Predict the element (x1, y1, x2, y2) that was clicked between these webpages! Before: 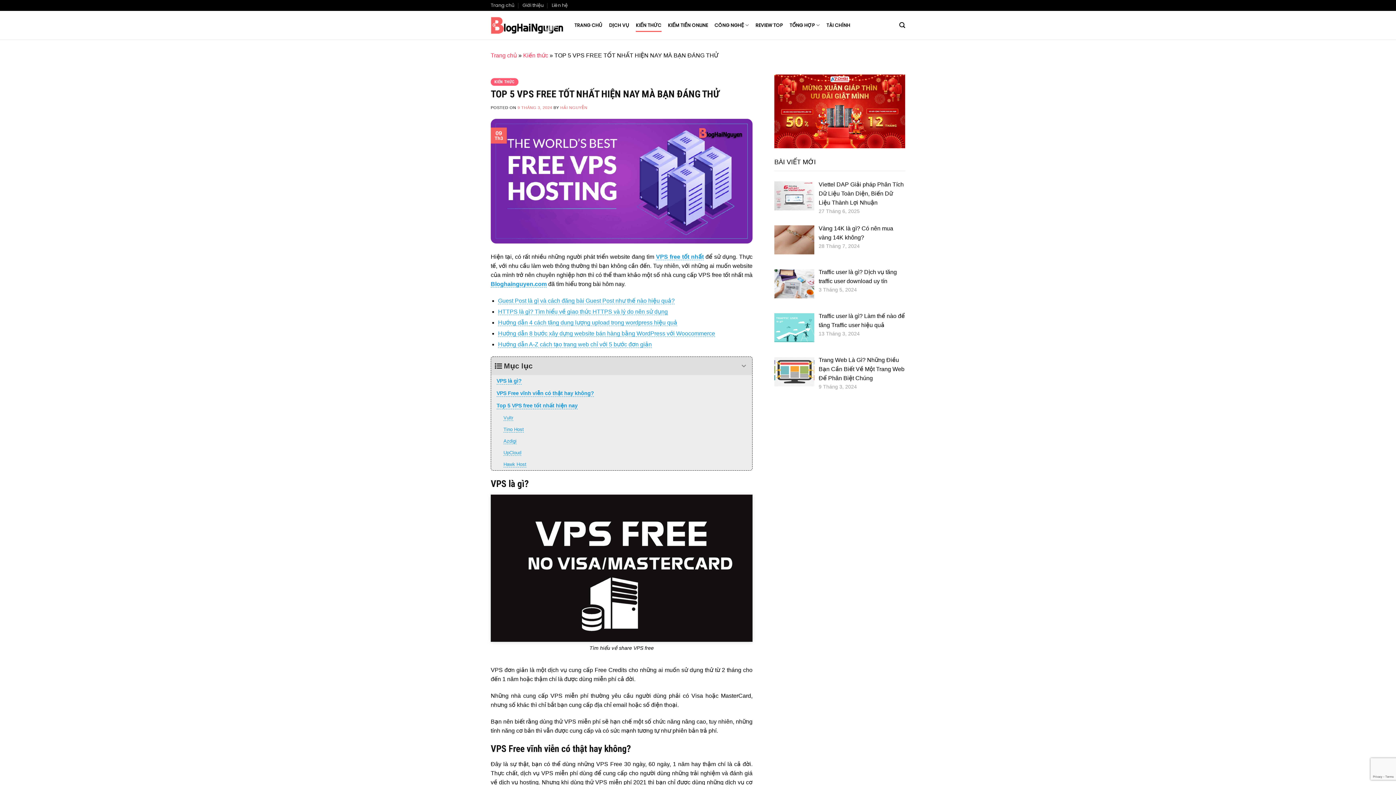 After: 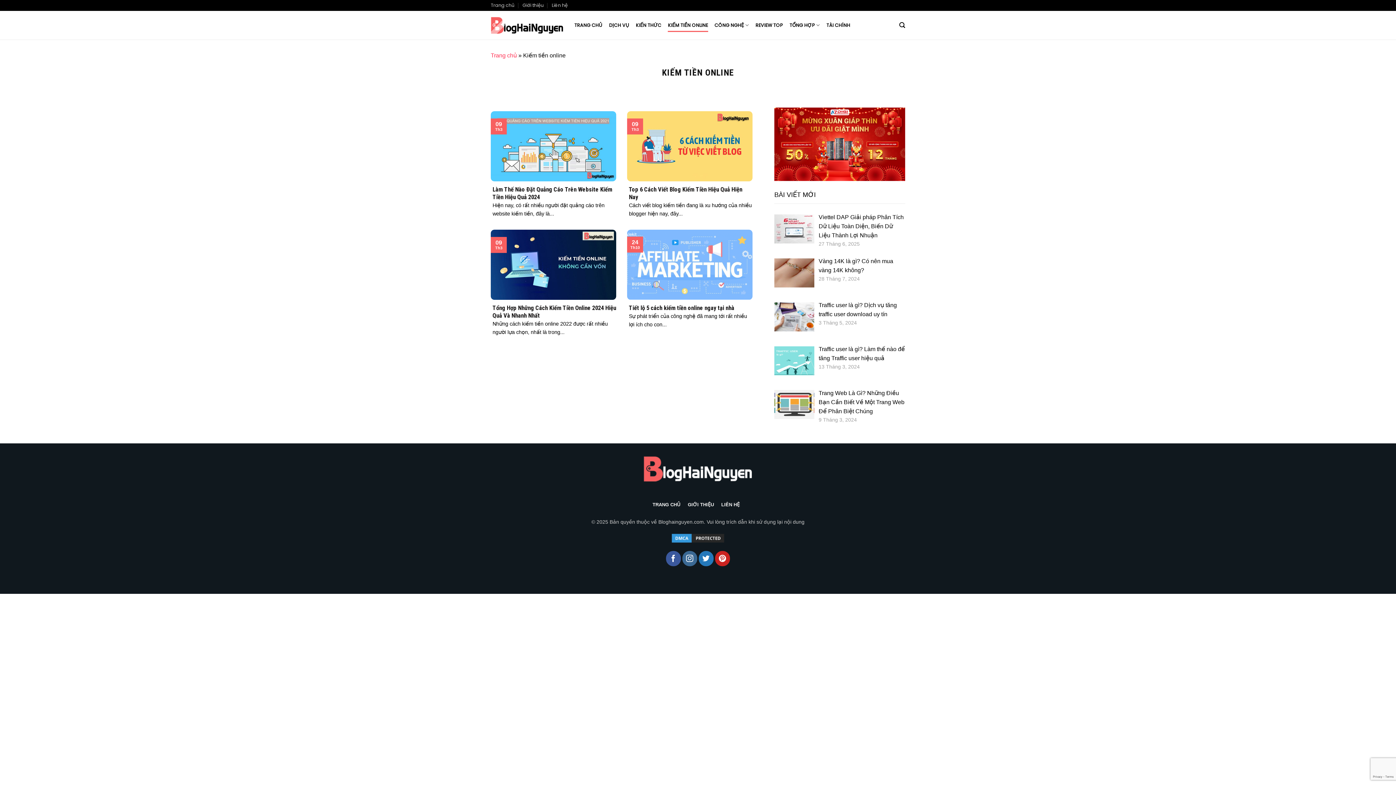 Action: bbox: (668, 18, 708, 31) label: KIẾM TIỀN ONLINE